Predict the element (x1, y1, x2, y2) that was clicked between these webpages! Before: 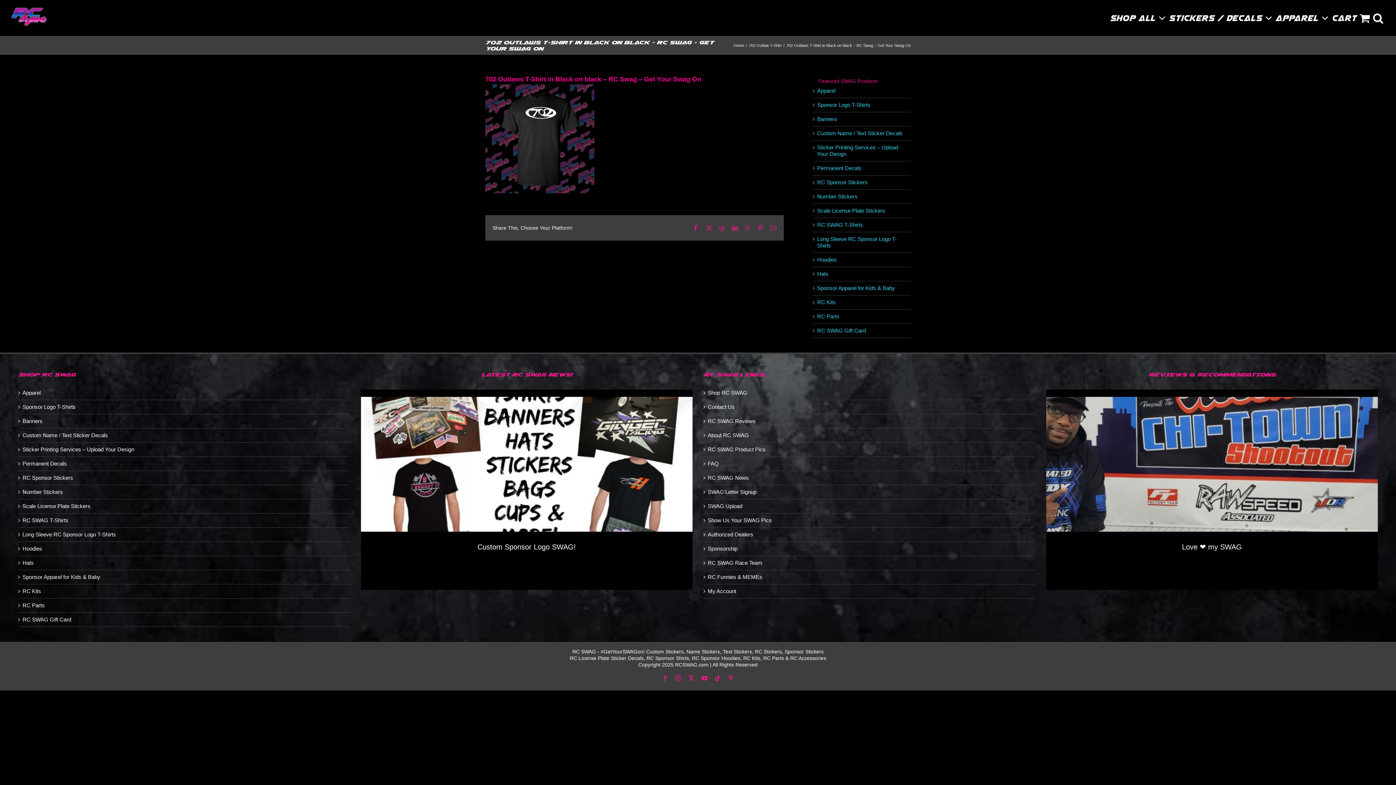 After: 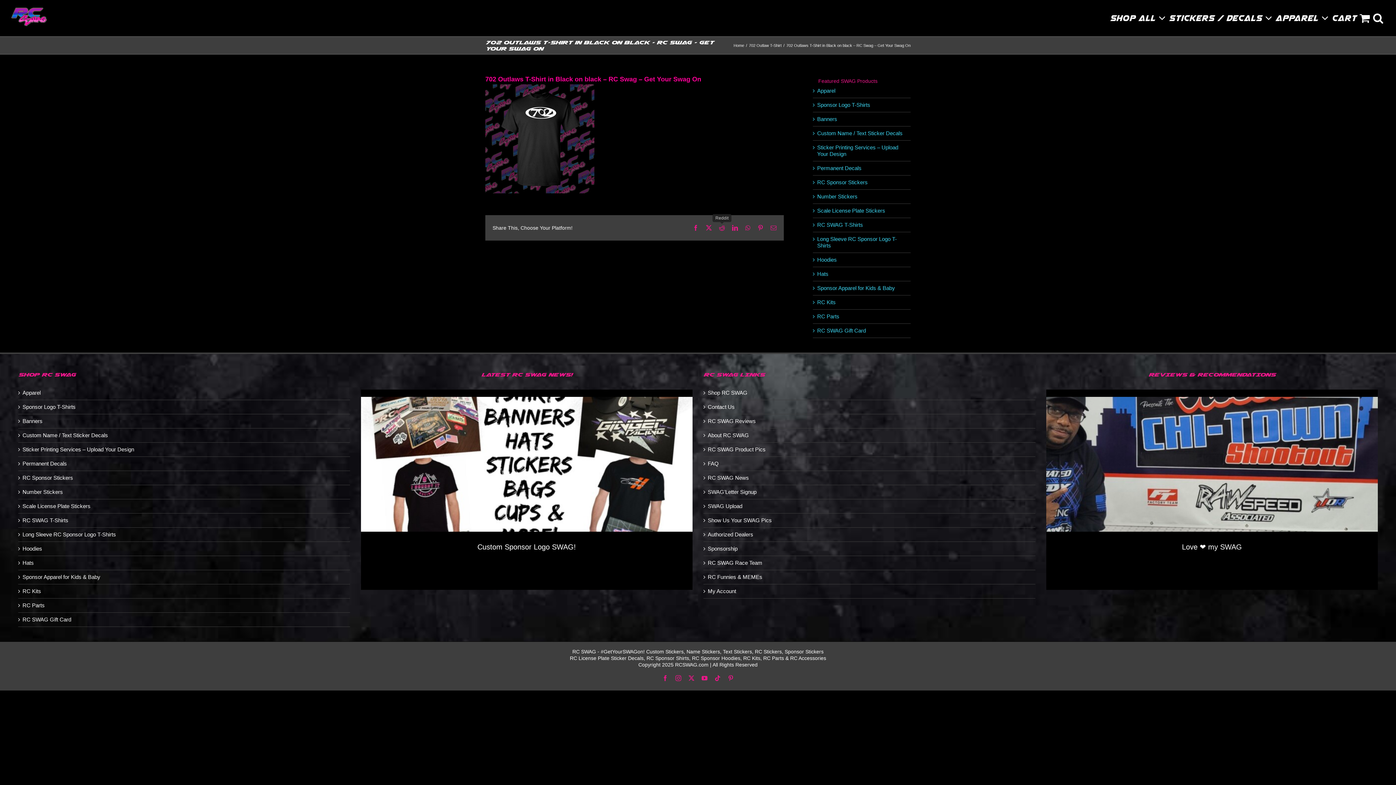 Action: bbox: (719, 225, 725, 230) label: Reddit